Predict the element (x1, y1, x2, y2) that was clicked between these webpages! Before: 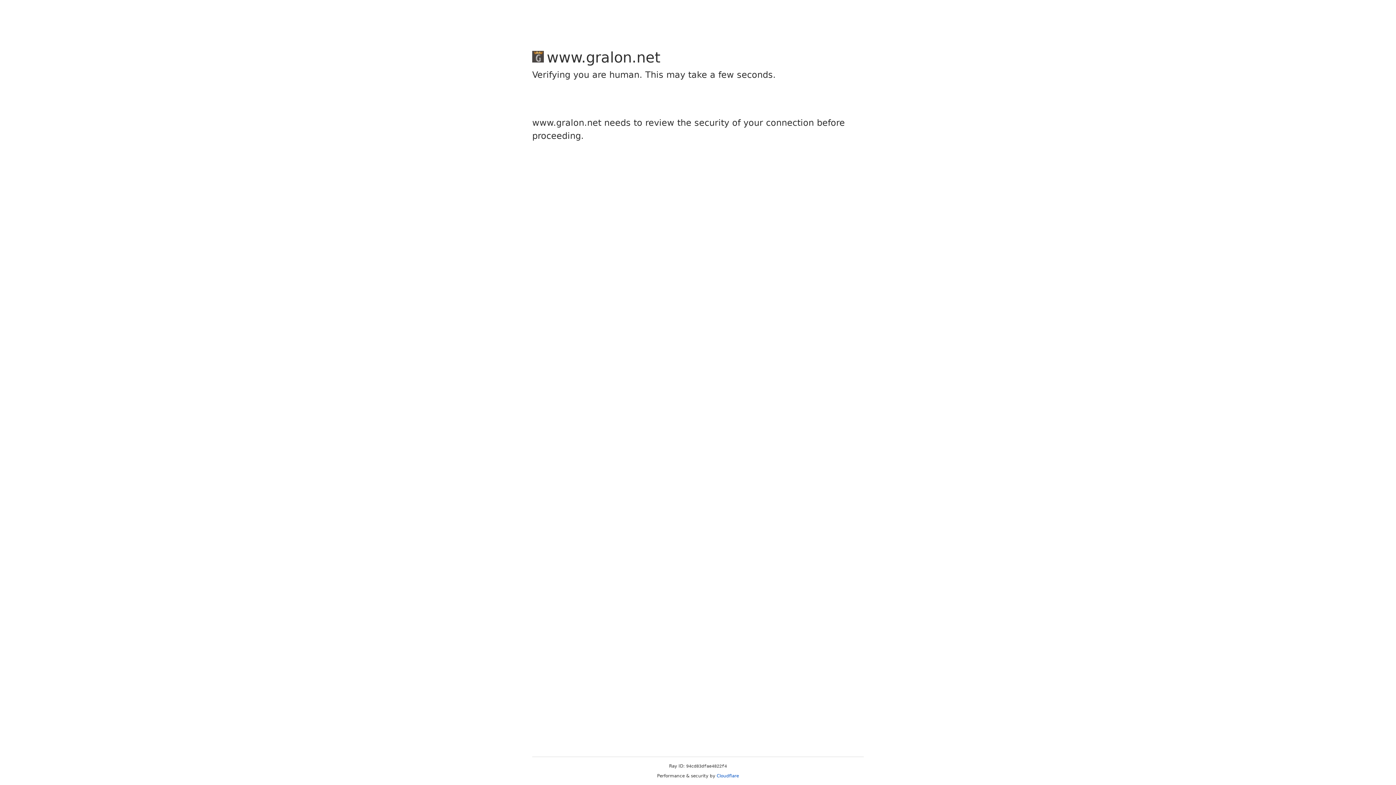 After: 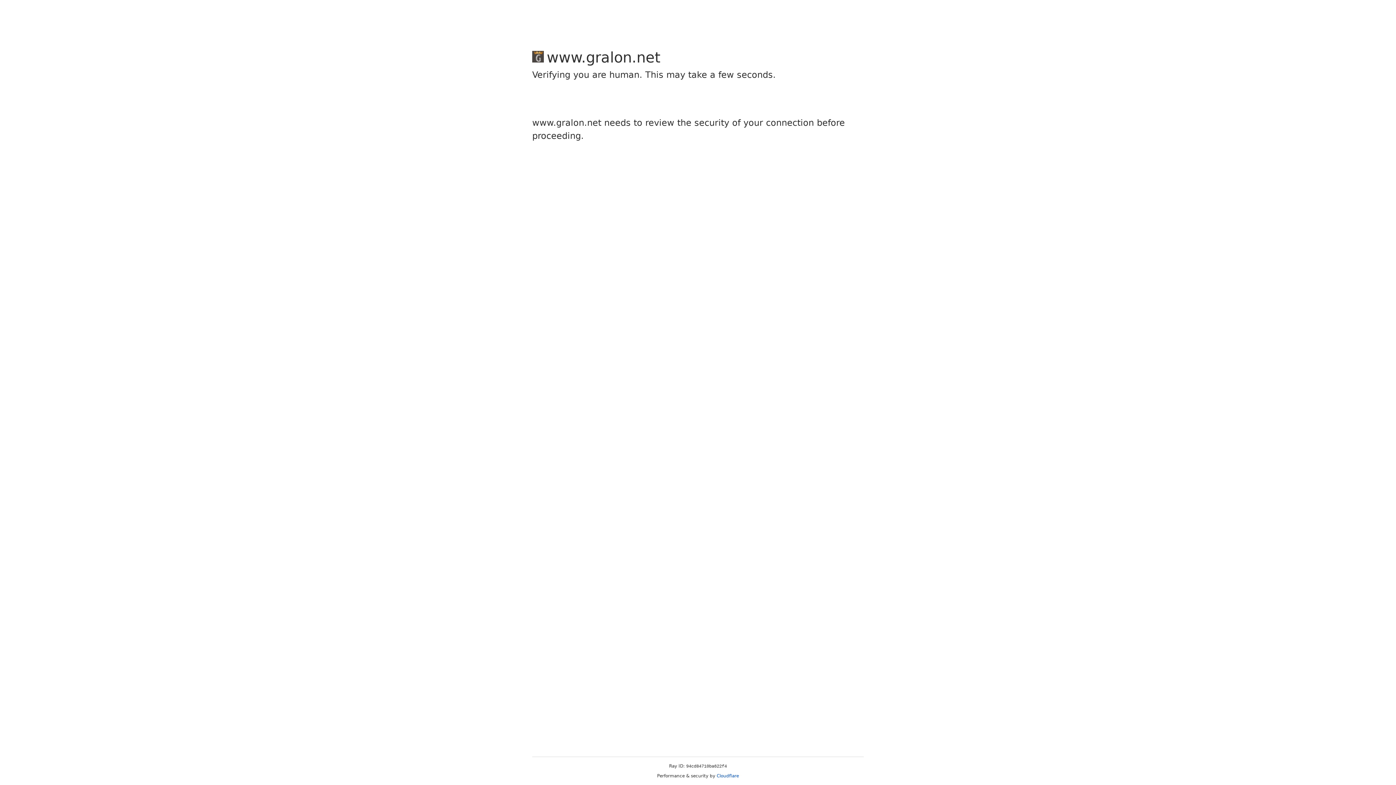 Action: label: Cloudflare bbox: (716, 773, 739, 778)